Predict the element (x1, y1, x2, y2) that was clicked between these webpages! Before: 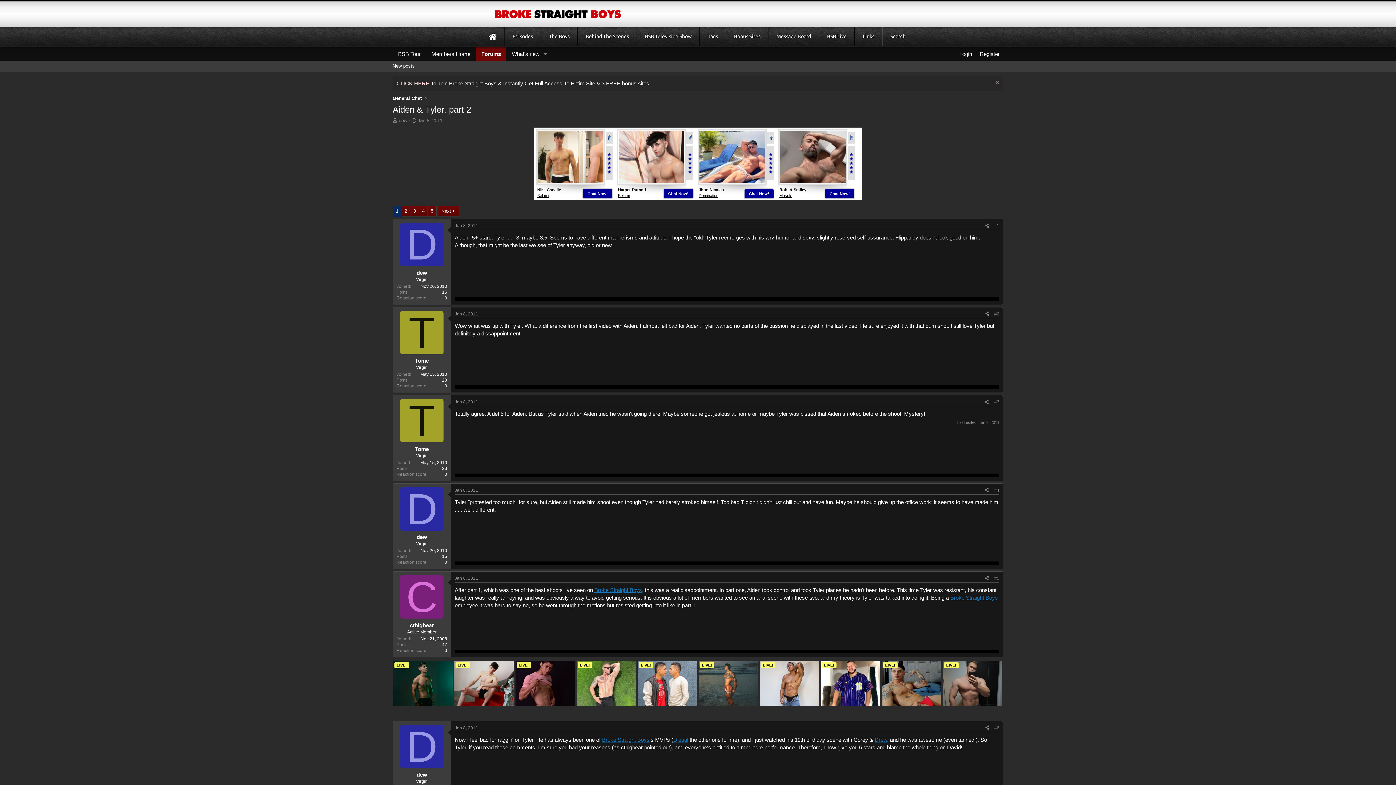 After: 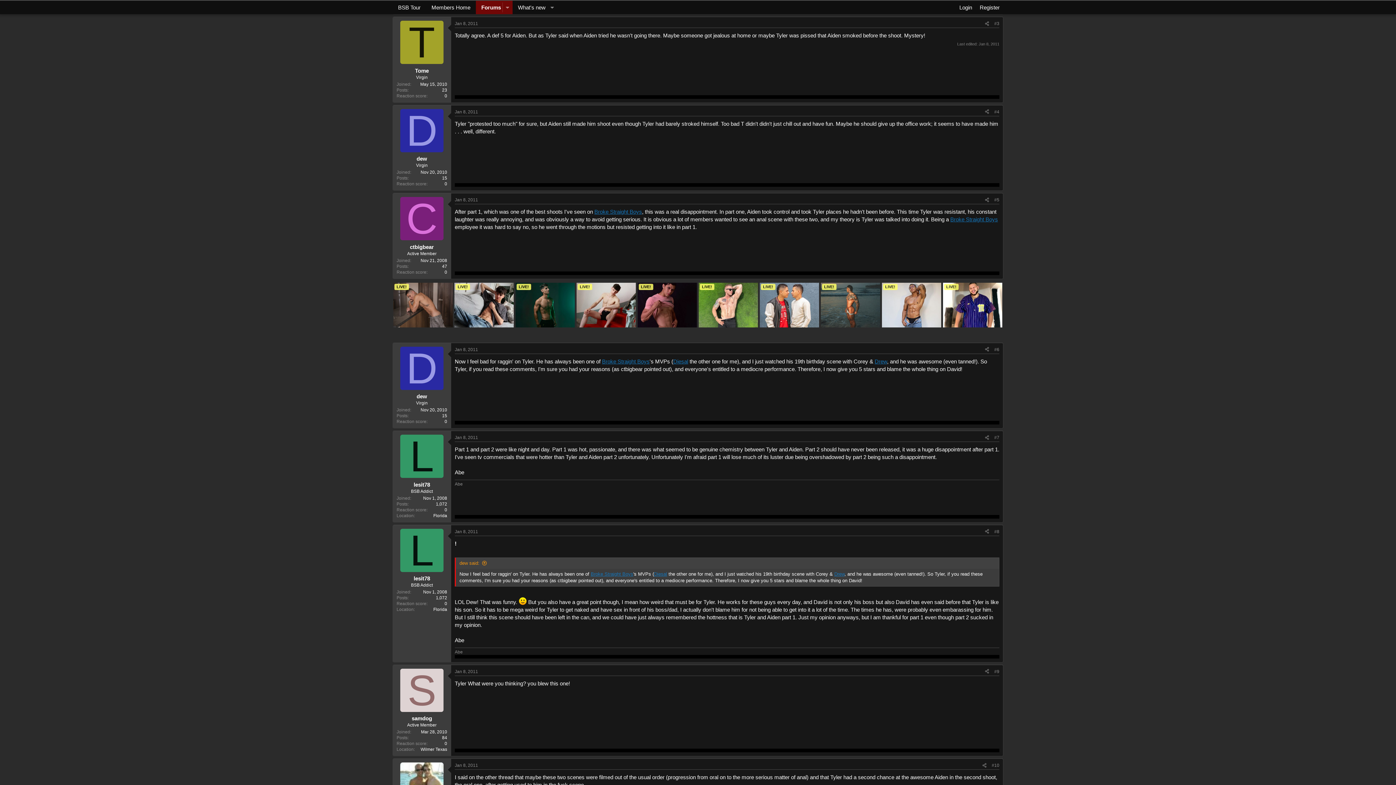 Action: bbox: (994, 399, 999, 404) label: #3